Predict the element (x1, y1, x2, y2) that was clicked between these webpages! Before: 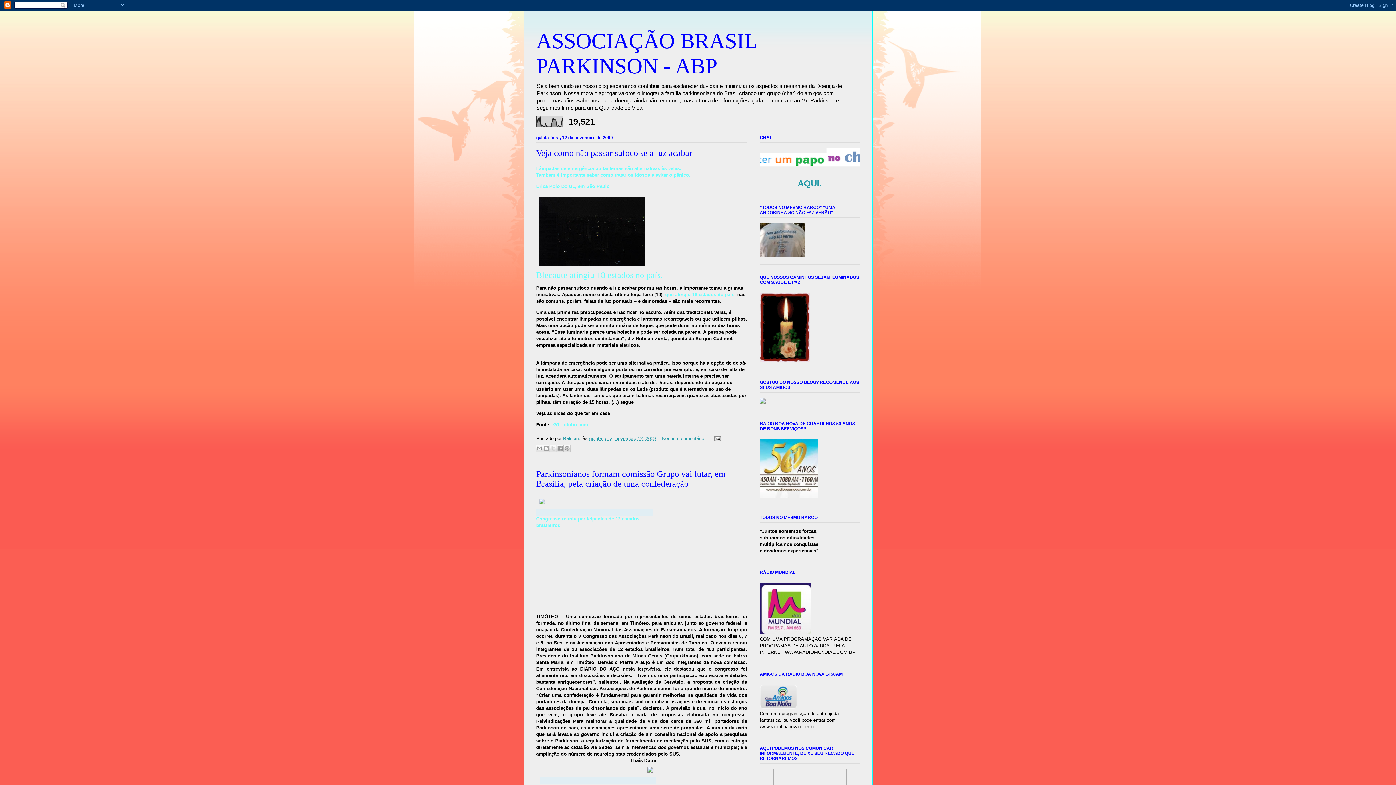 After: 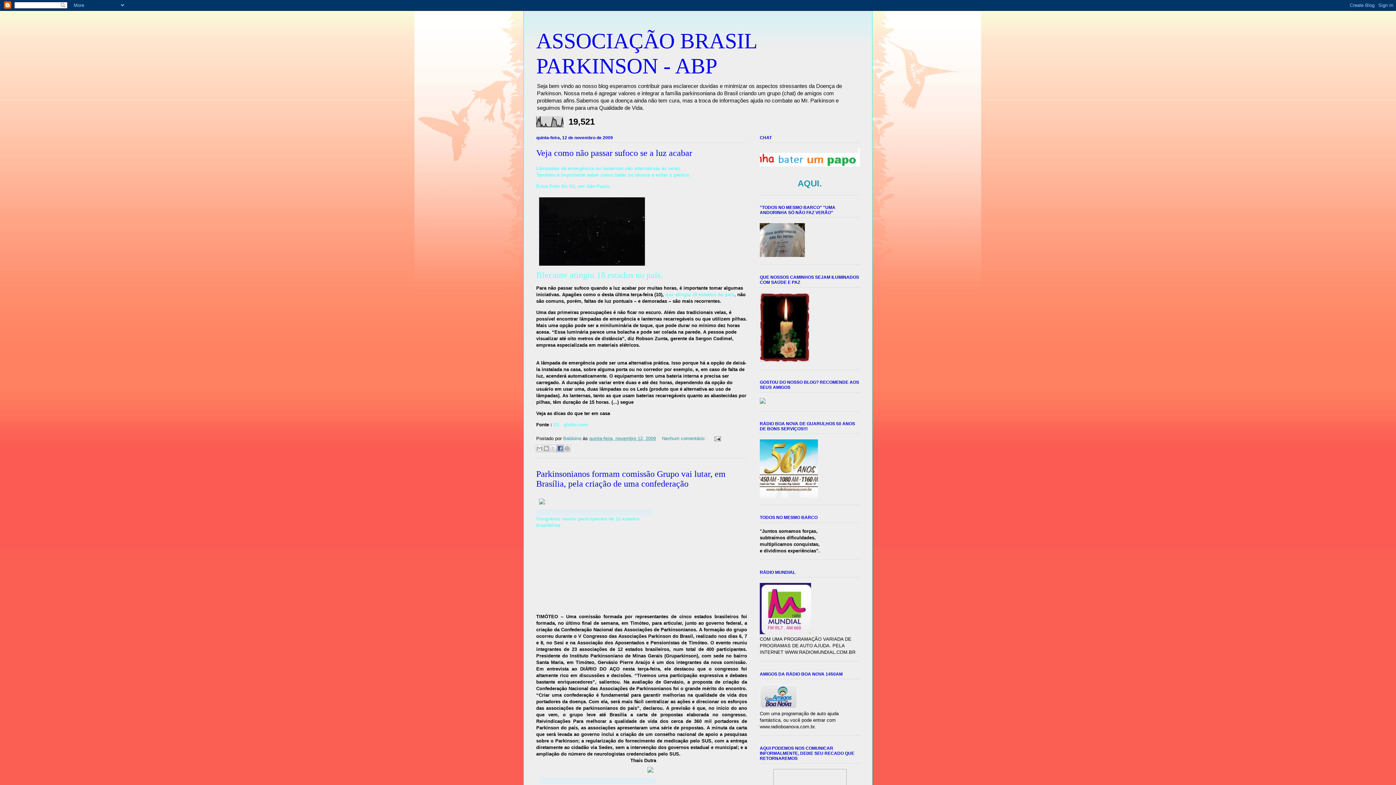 Action: label: Compartilhar no Facebook bbox: (556, 444, 564, 452)